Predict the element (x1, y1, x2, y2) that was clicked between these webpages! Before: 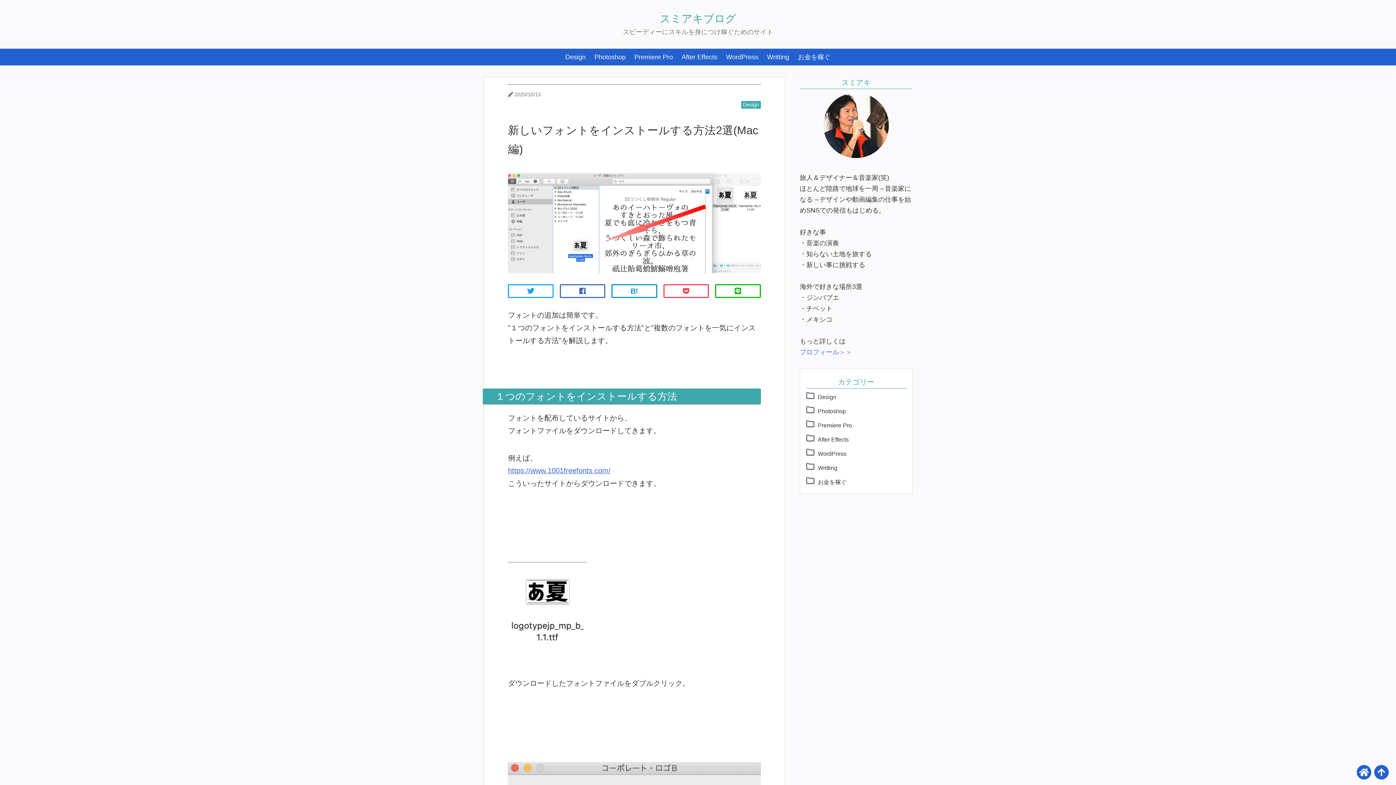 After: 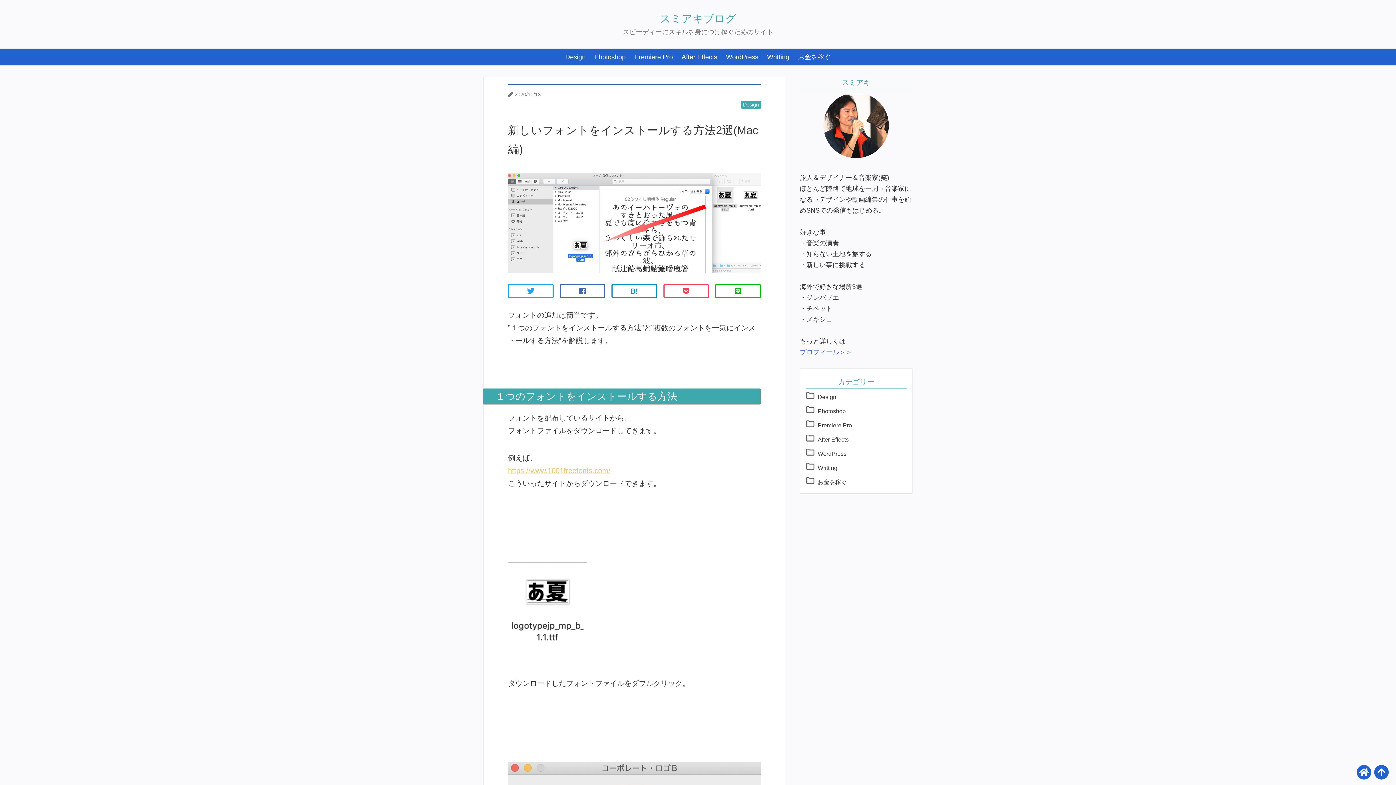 Action: bbox: (508, 466, 610, 474) label: https://www.1001freefonts.com/